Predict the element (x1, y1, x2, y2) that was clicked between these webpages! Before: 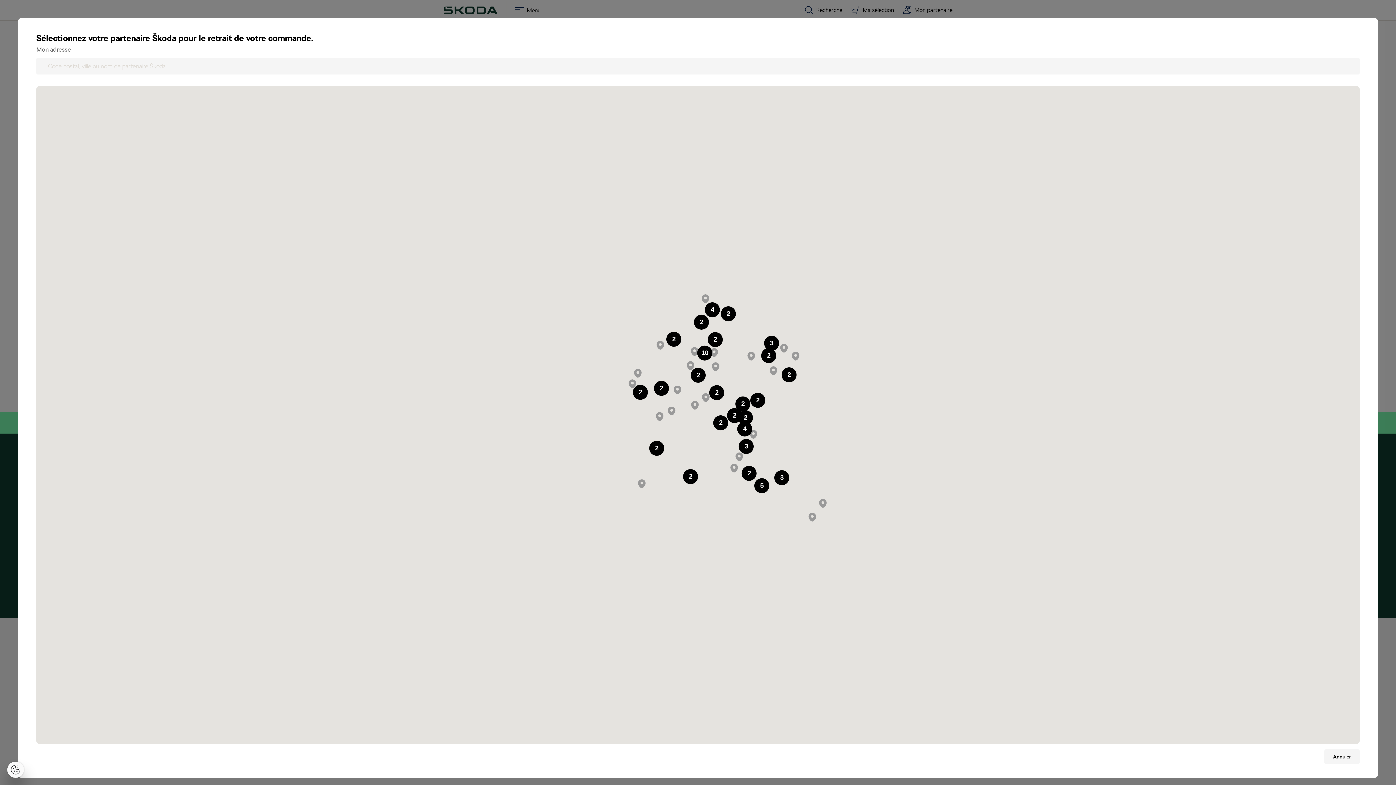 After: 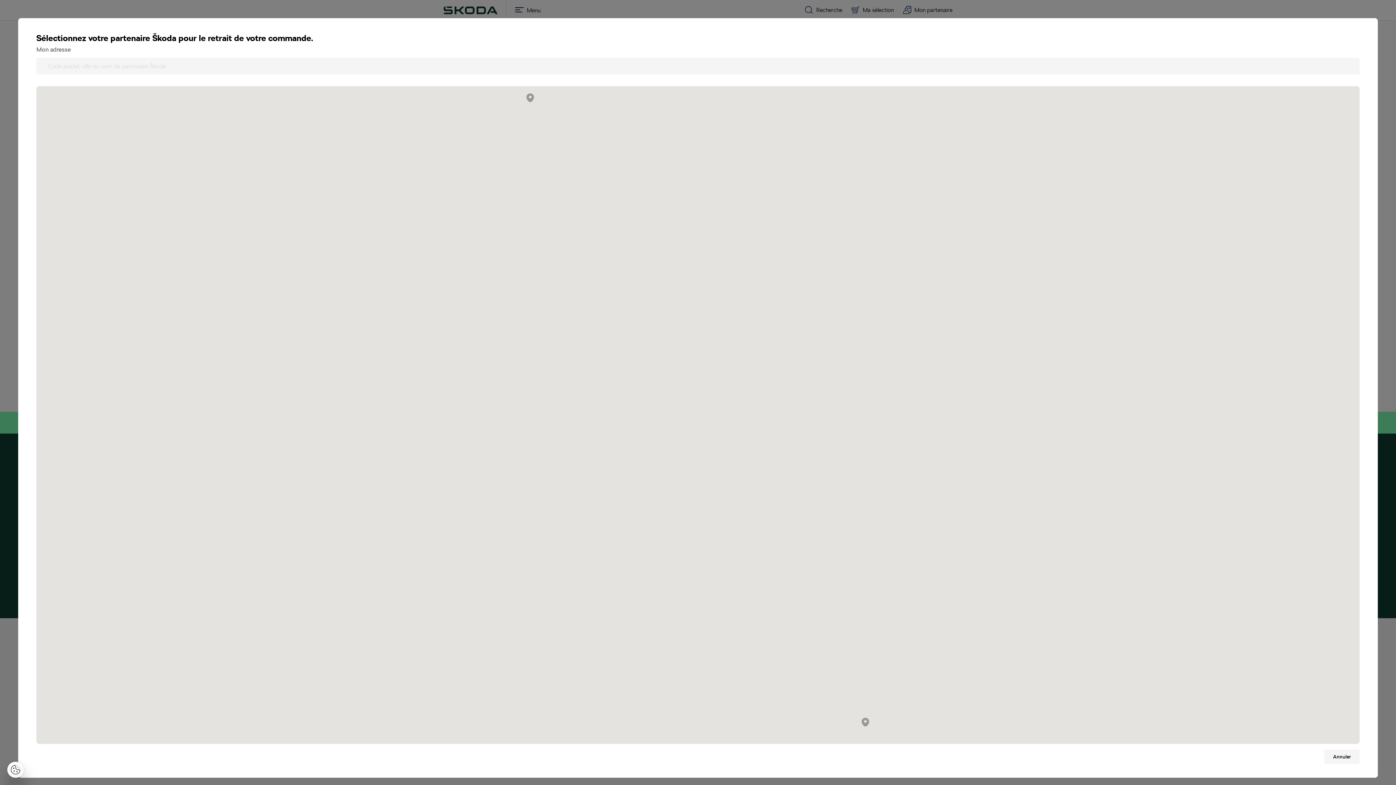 Action: bbox: (632, 384, 648, 400) label: 2